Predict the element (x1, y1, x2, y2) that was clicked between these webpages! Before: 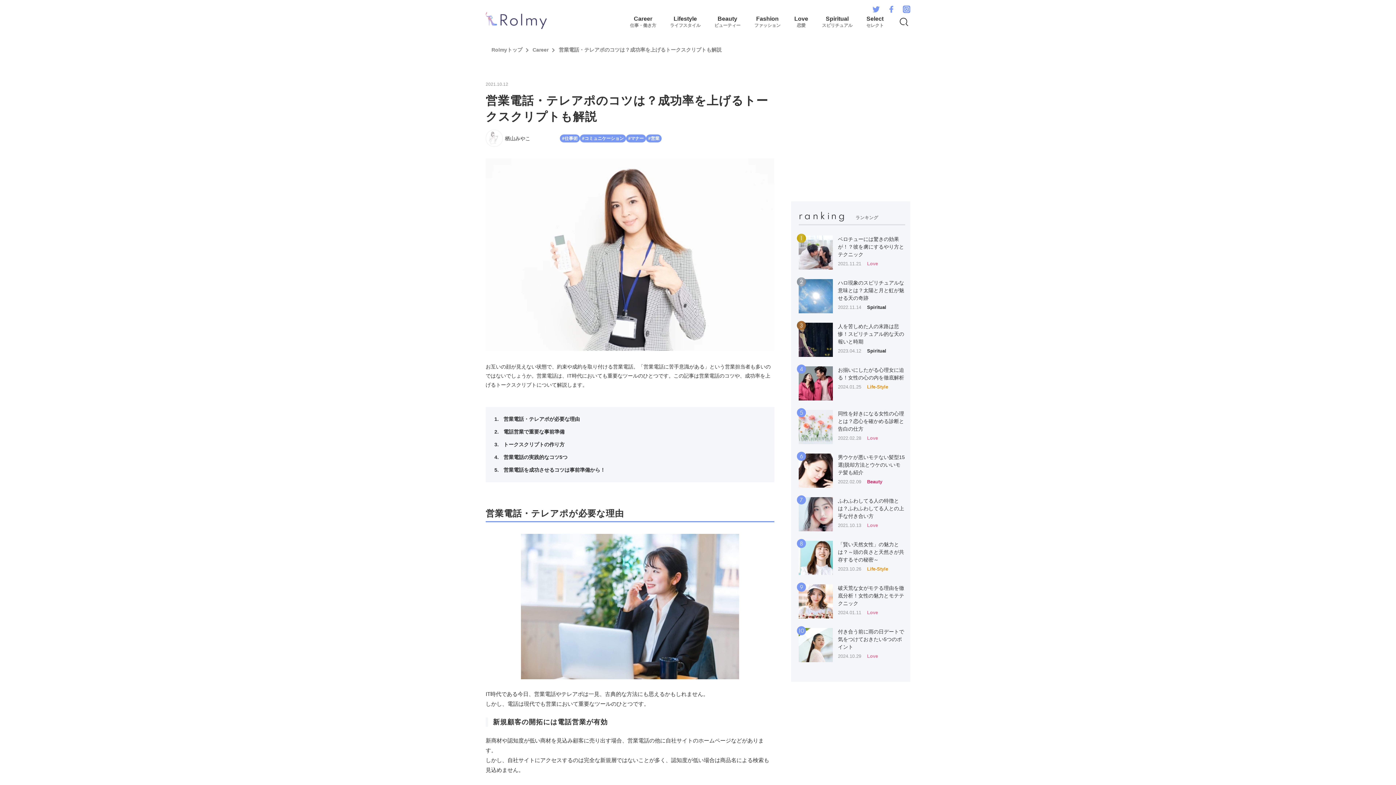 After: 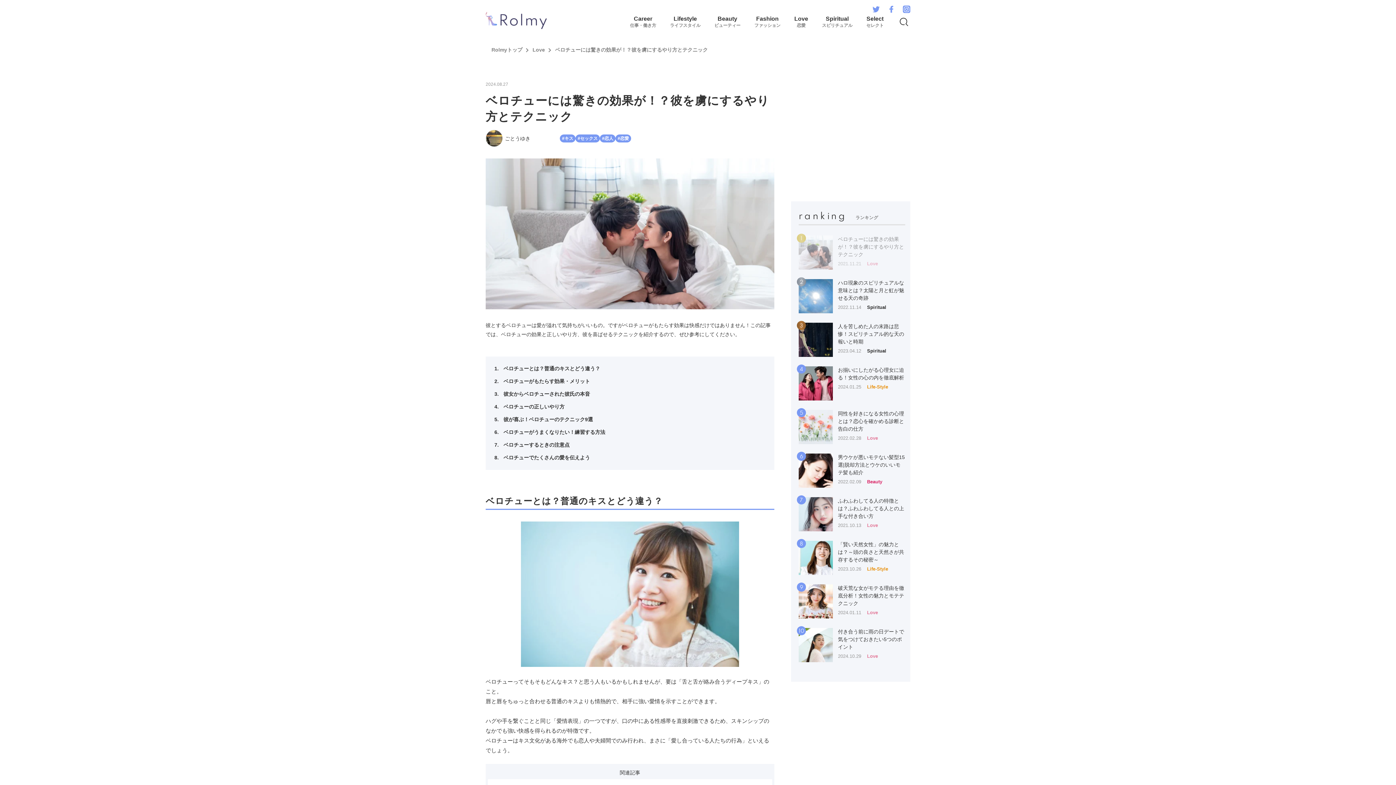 Action: bbox: (798, 235, 905, 269) label: 1

ベロチューには驚きの効果が！？彼を虜にするやり方とテクニック

2021.11.21

Love